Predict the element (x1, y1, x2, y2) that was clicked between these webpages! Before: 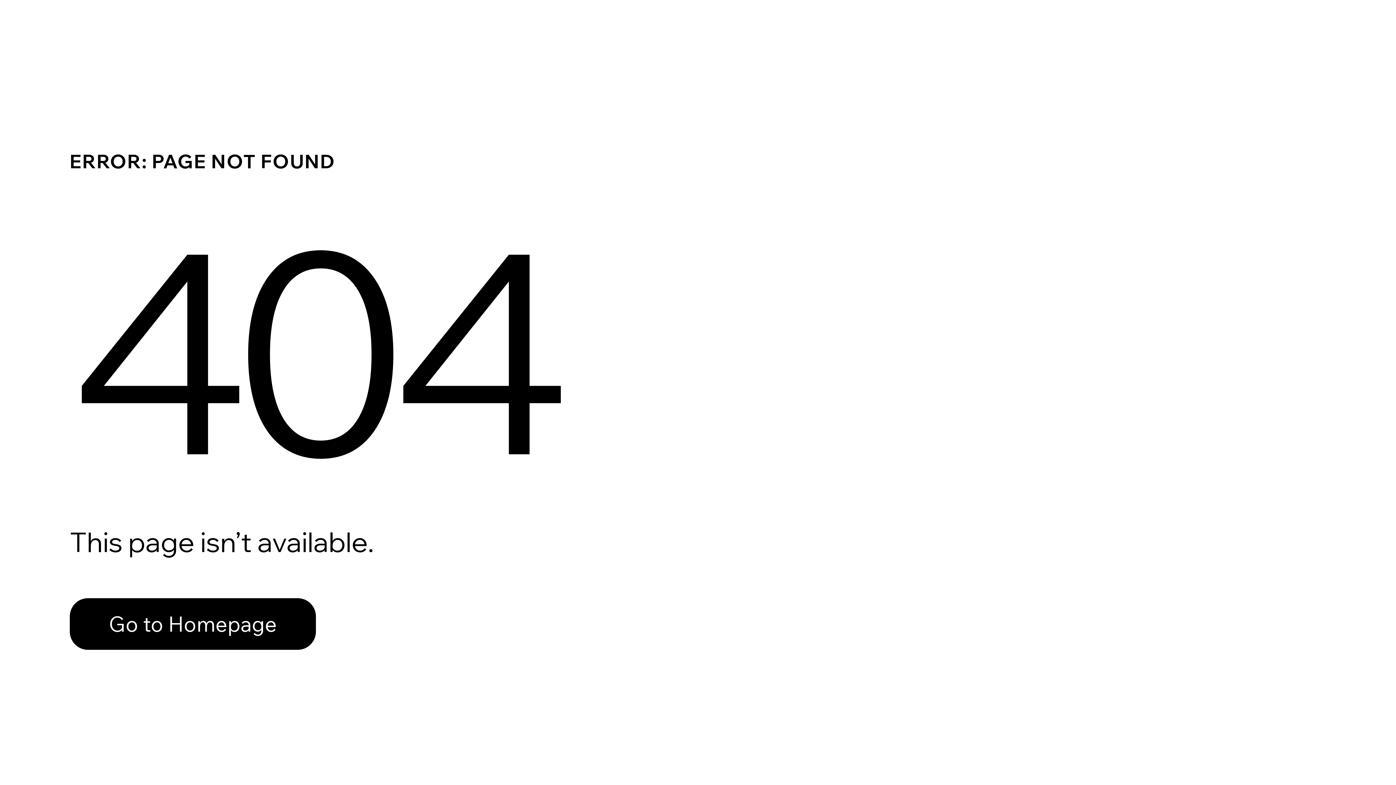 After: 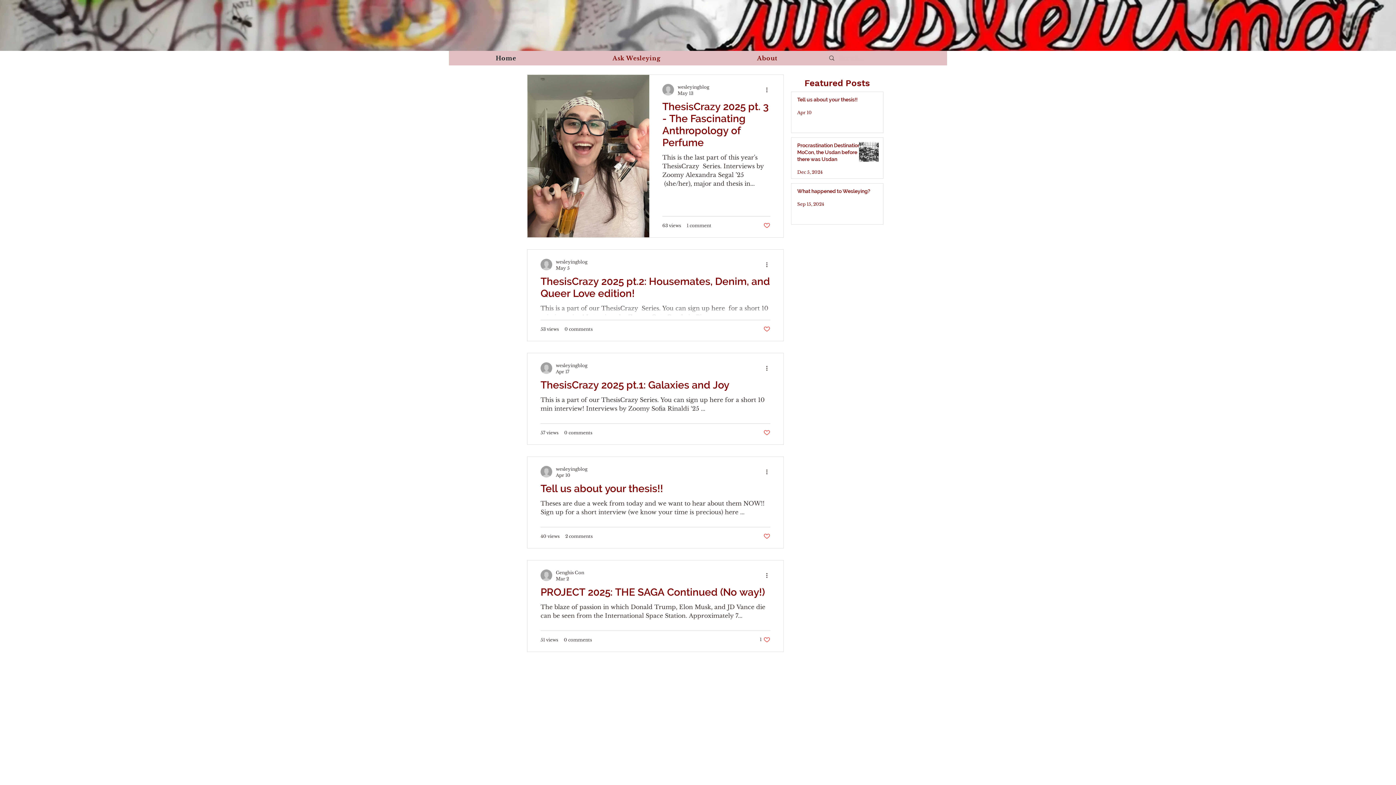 Action: bbox: (69, 598, 316, 650) label: Go to Homepage